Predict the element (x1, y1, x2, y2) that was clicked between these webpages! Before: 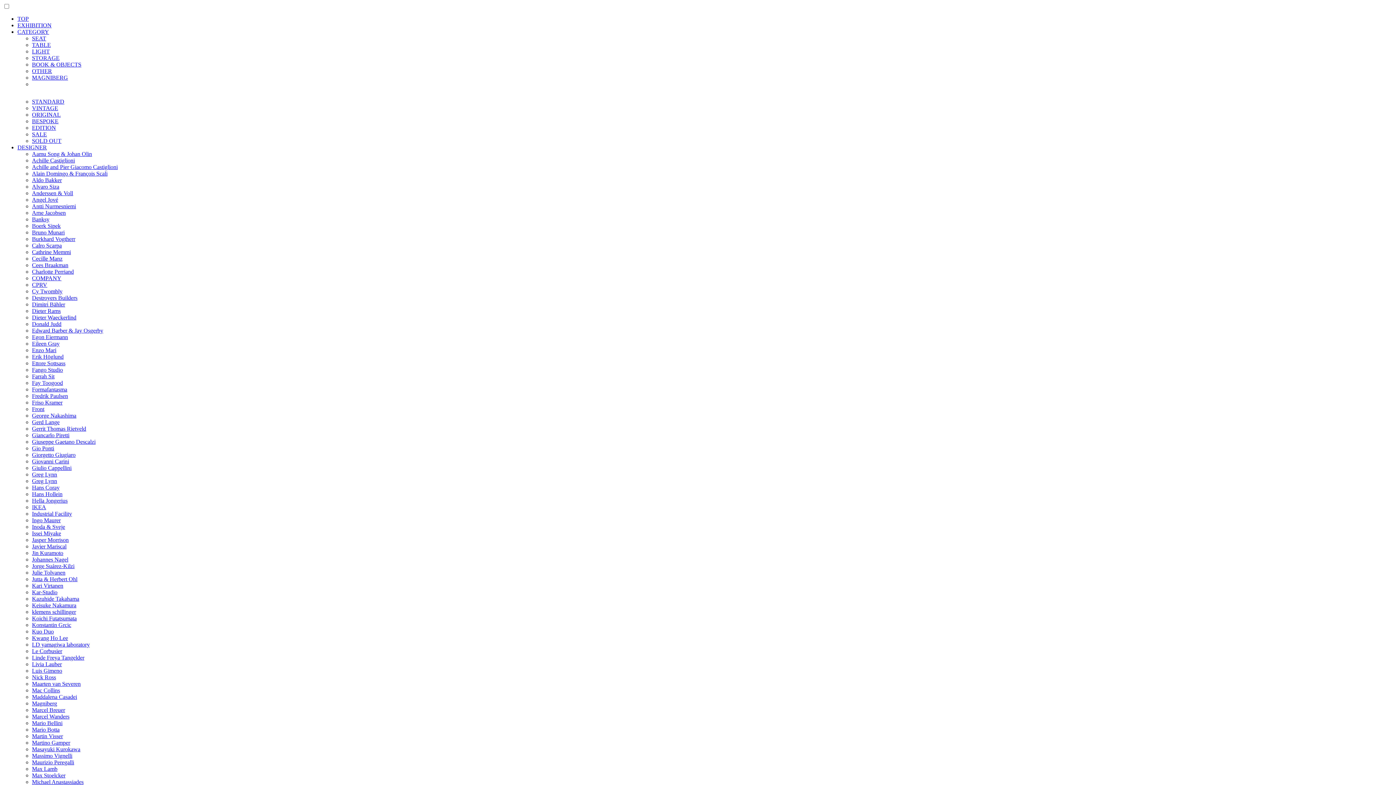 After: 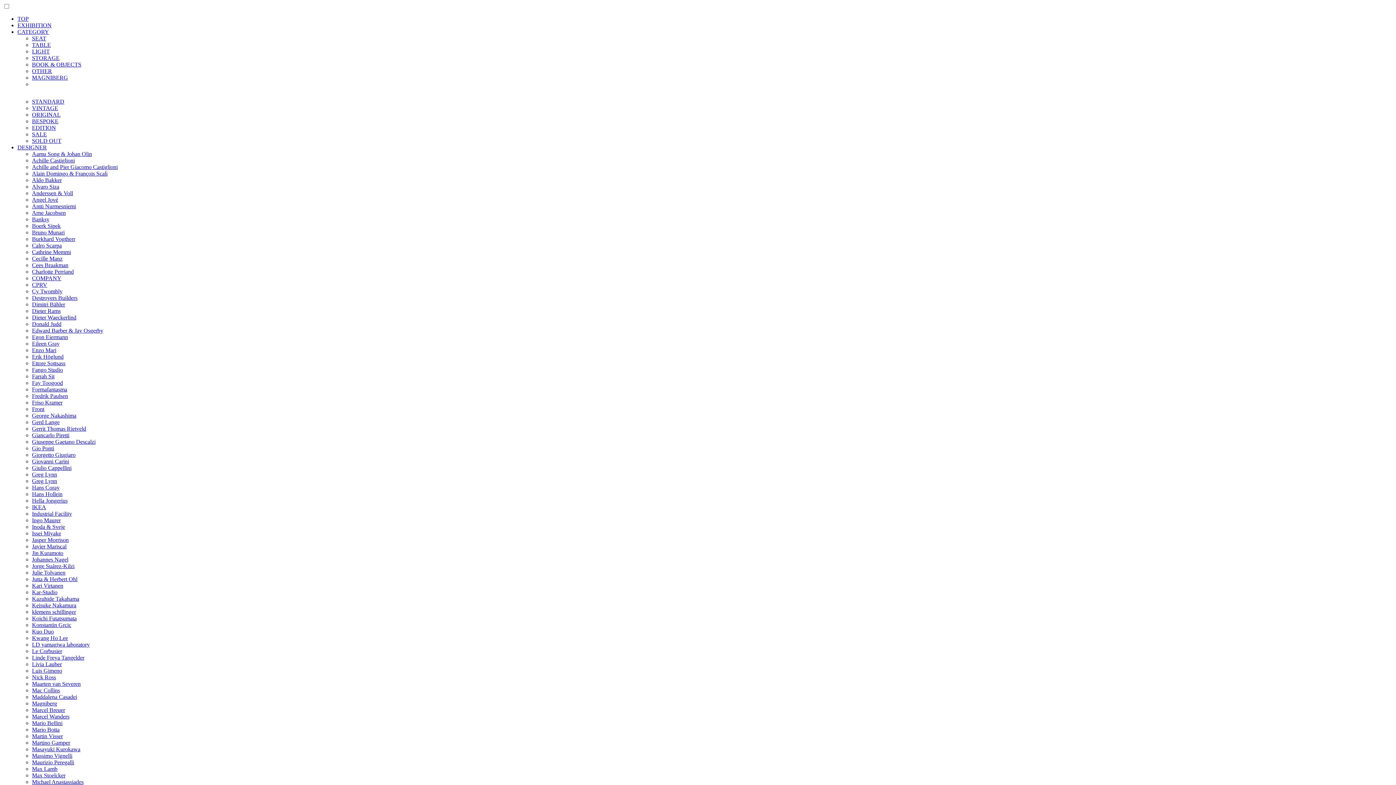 Action: bbox: (32, 249, 70, 255) label: Cathrine Memmi